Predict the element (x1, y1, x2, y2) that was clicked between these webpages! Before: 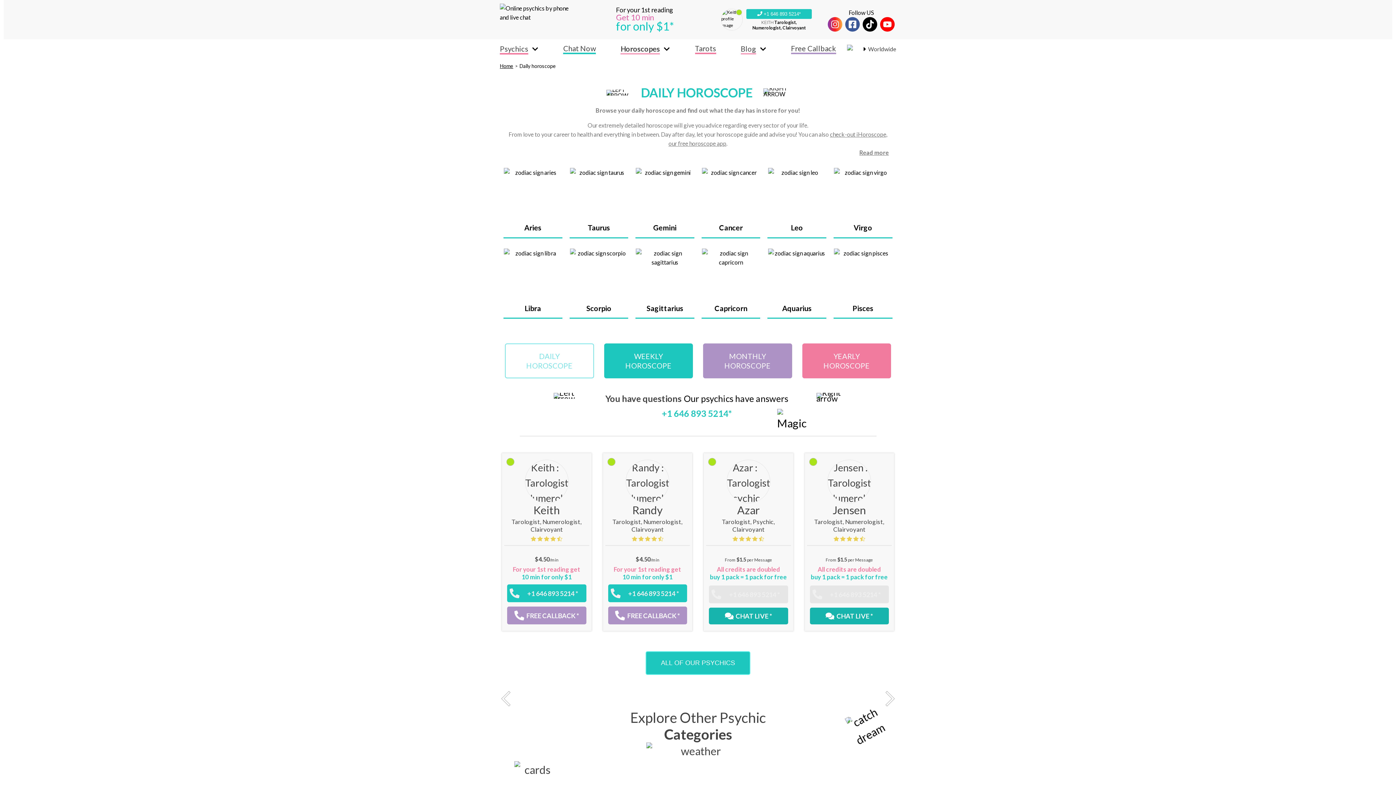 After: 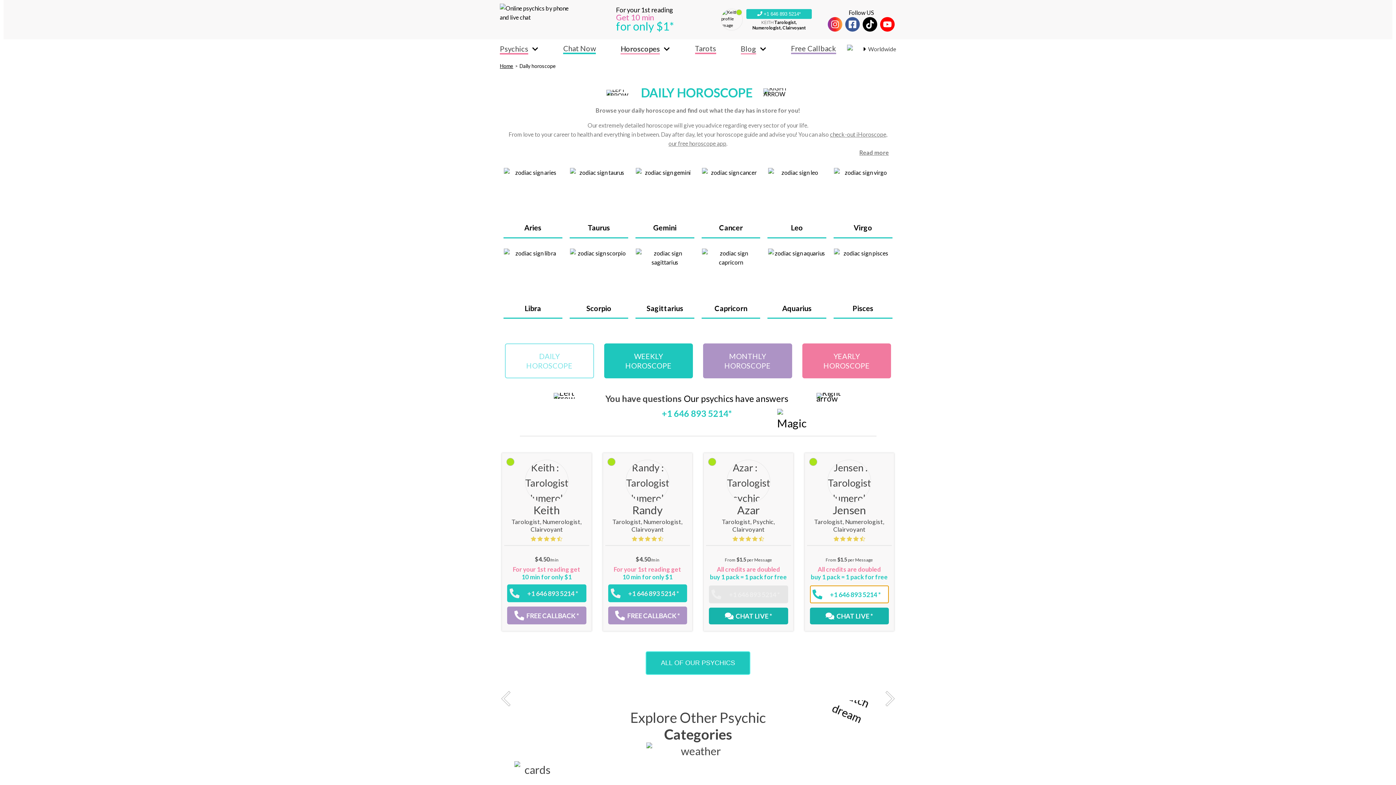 Action: bbox: (810, 585, 889, 603) label: +1 646 893 5214 *